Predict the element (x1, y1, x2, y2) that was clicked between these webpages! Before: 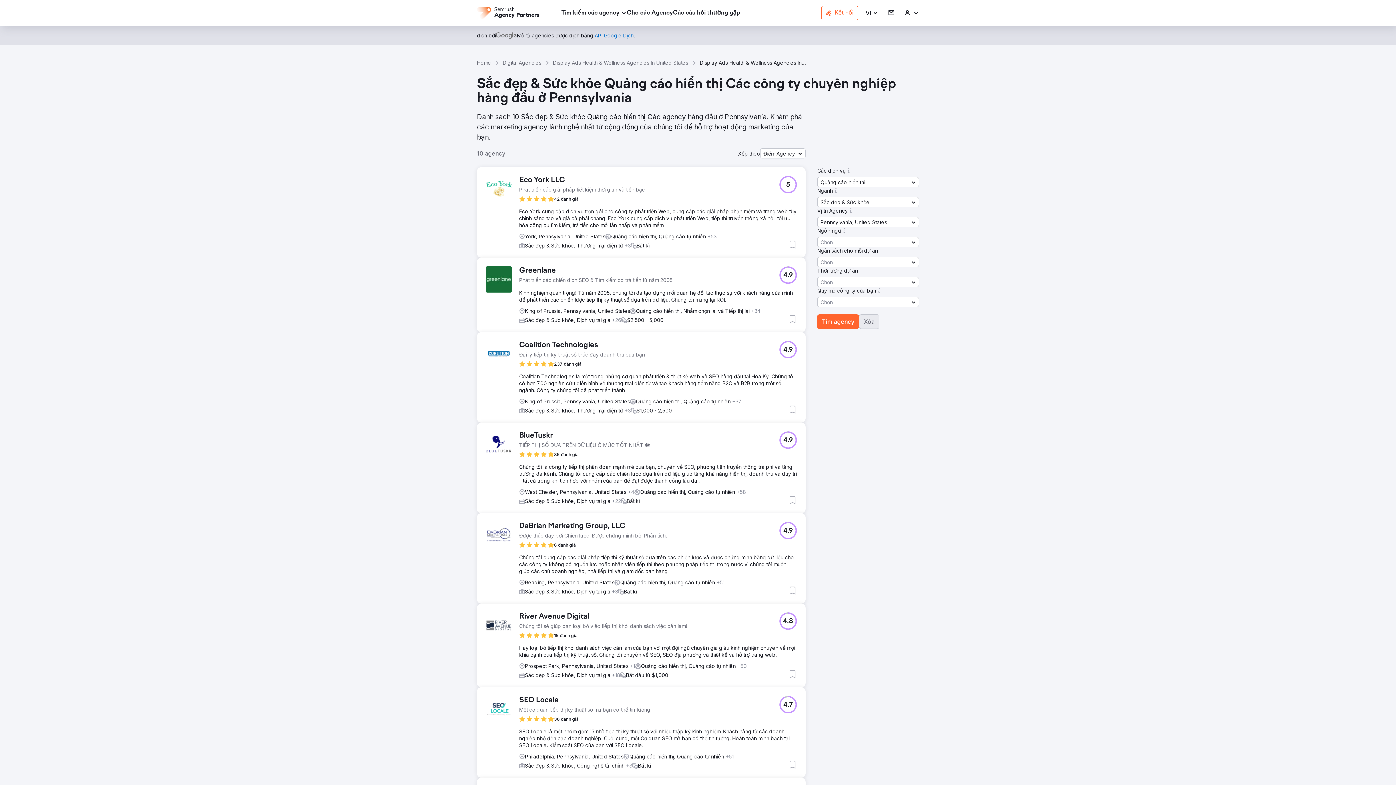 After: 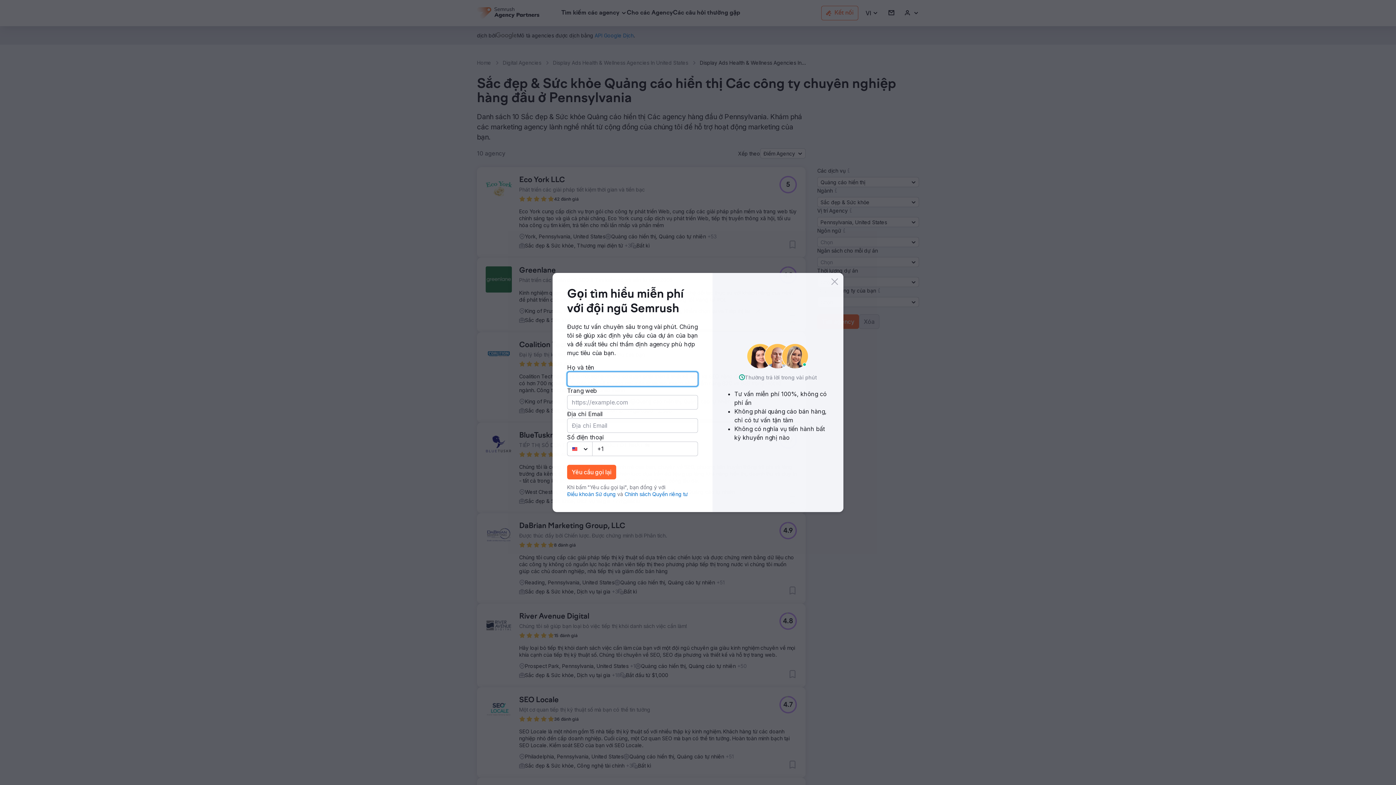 Action: bbox: (496, 32, 517, 38)